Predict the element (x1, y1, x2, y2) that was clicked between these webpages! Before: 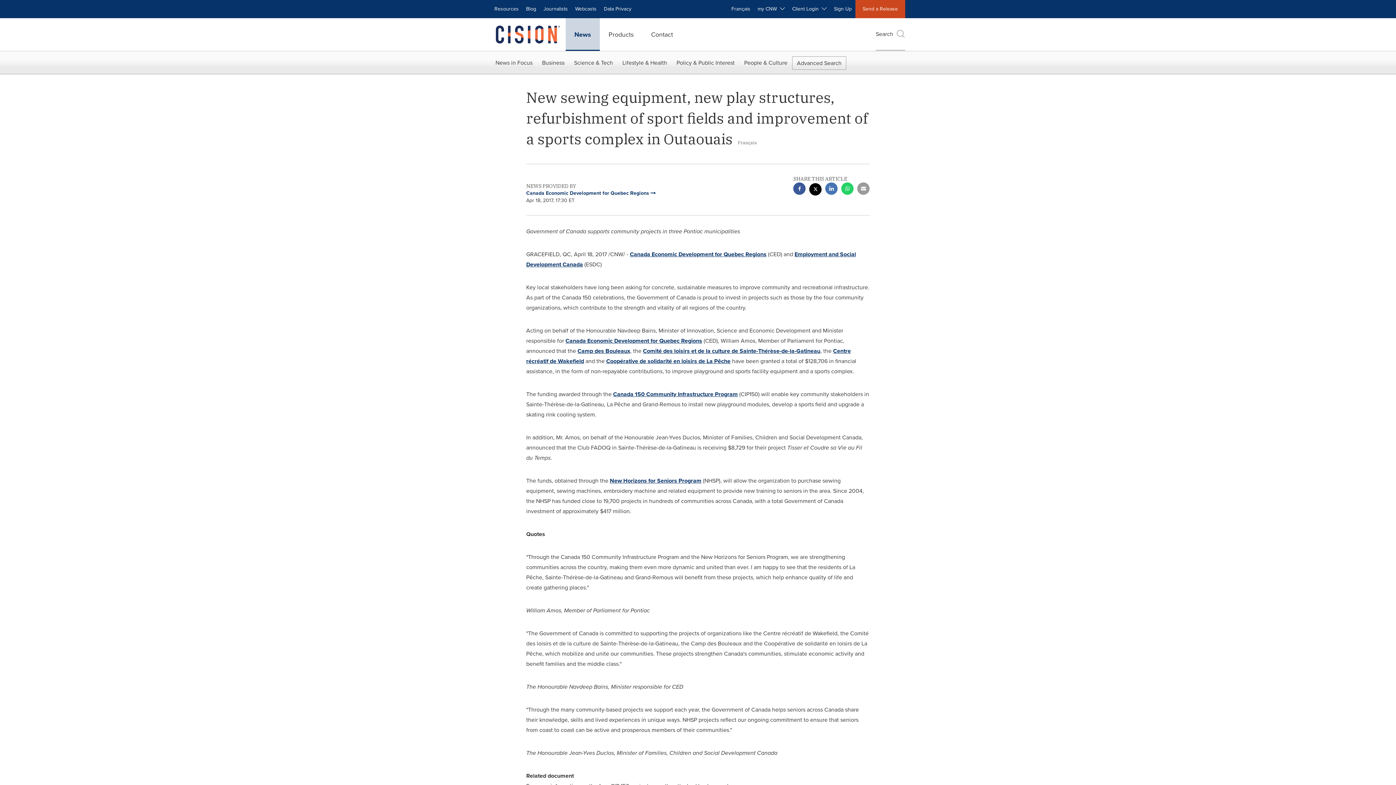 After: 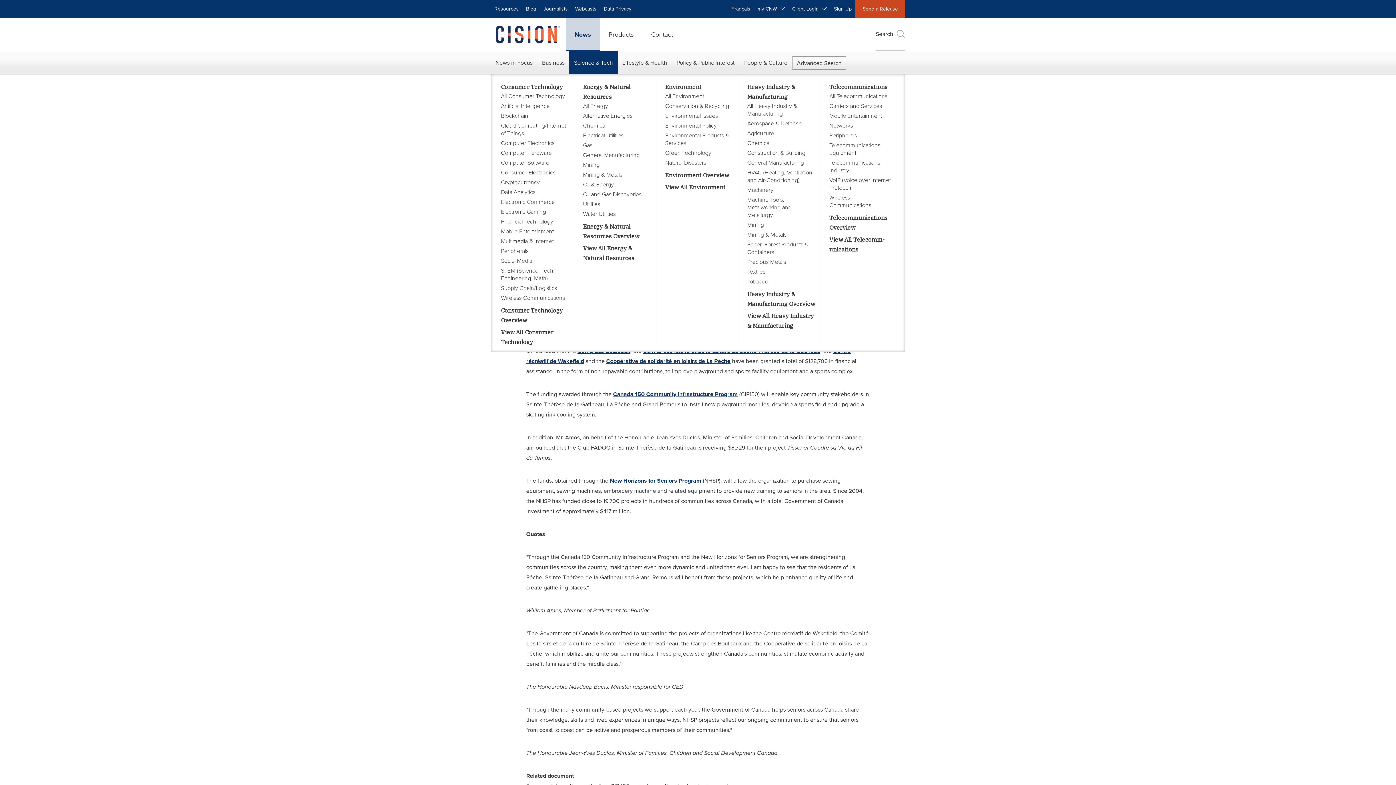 Action: label: Science & Tech bbox: (569, 51, 617, 74)